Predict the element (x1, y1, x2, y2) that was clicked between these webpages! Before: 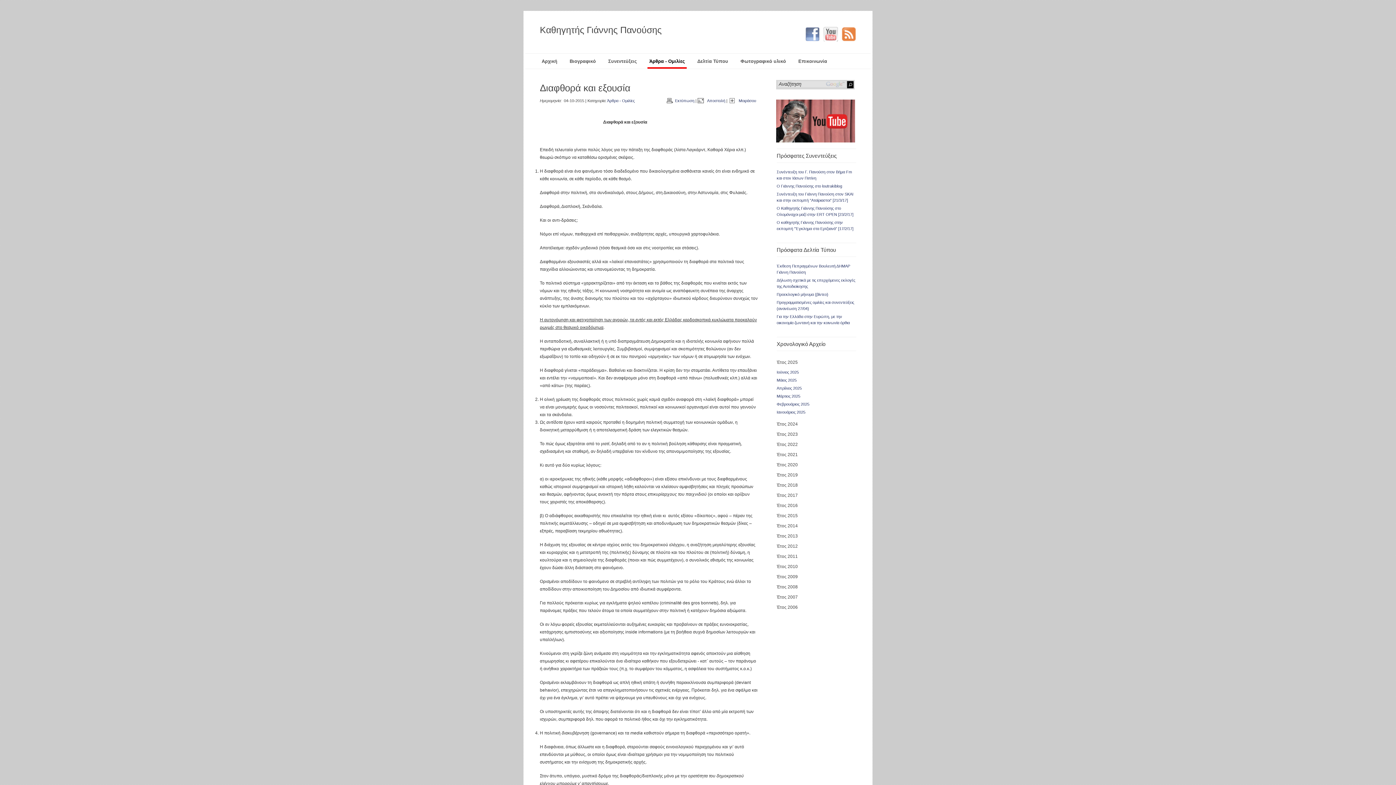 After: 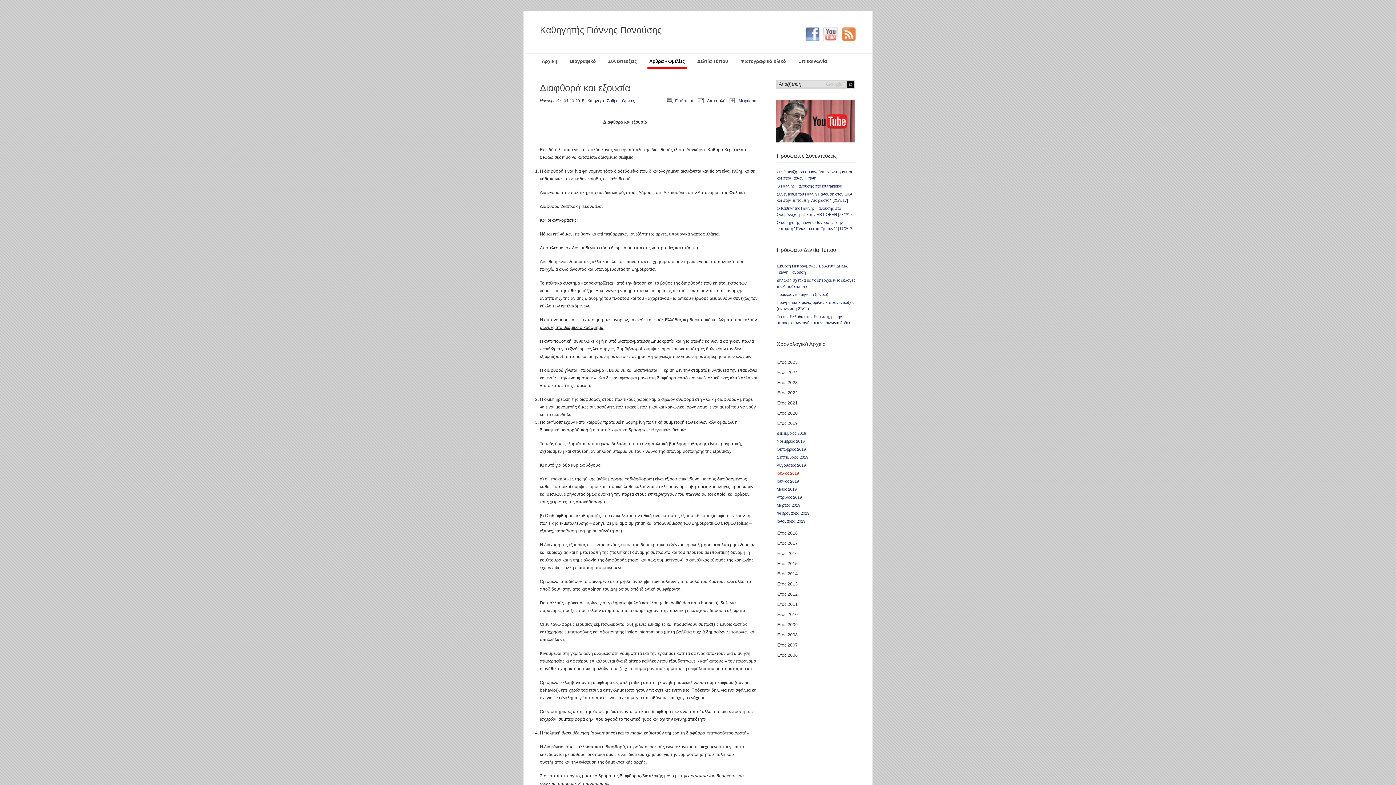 Action: label: Έτος 2019 bbox: (776, 472, 798, 478)